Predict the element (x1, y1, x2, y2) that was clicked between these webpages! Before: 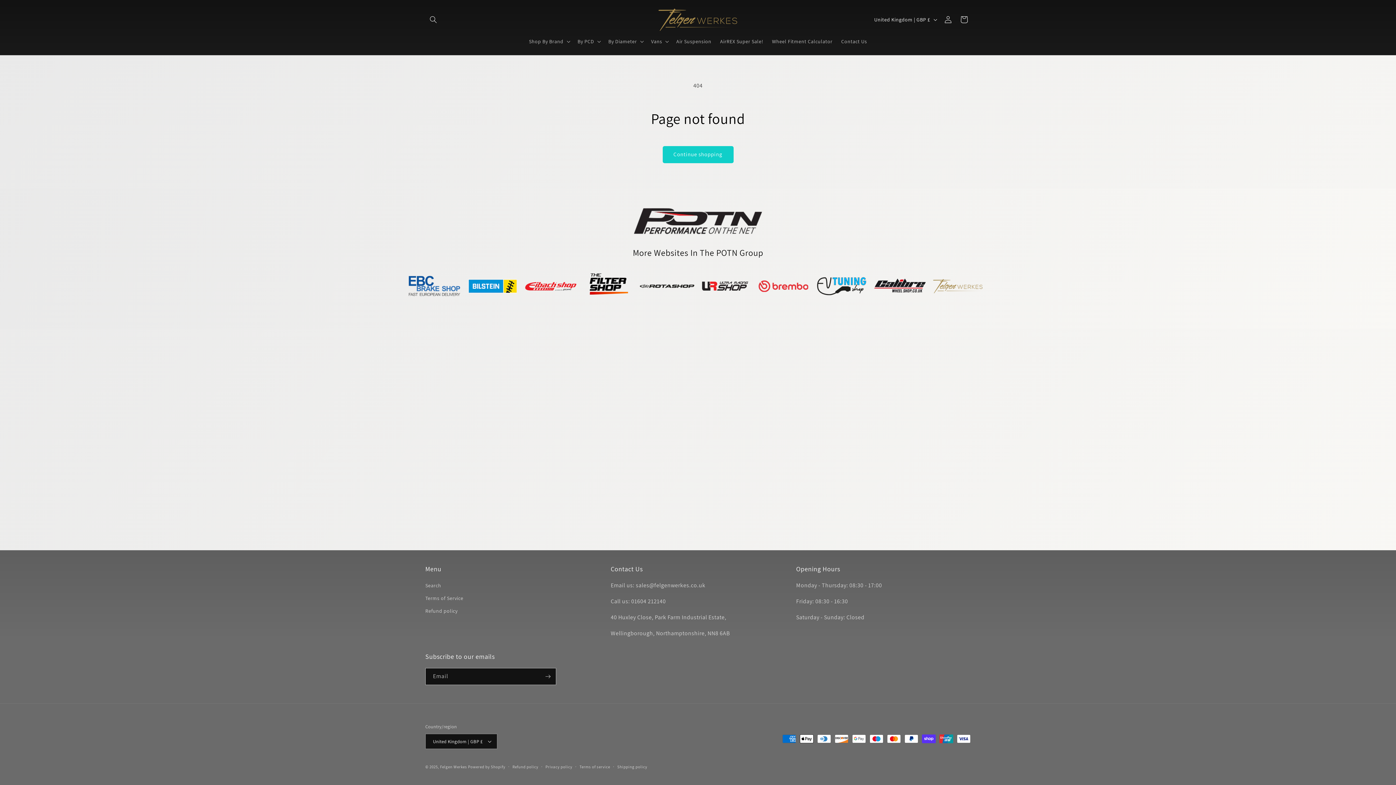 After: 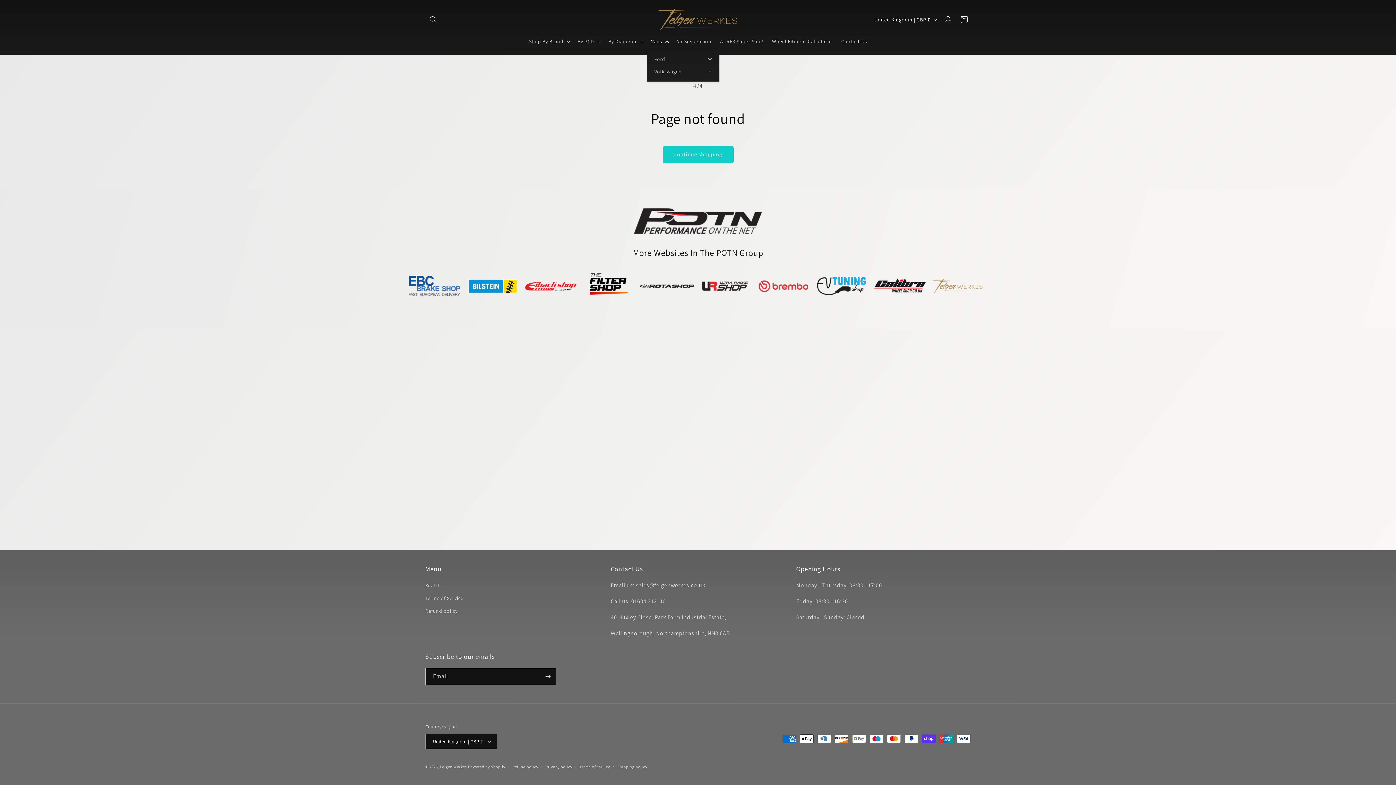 Action: label: Vans bbox: (646, 33, 672, 48)